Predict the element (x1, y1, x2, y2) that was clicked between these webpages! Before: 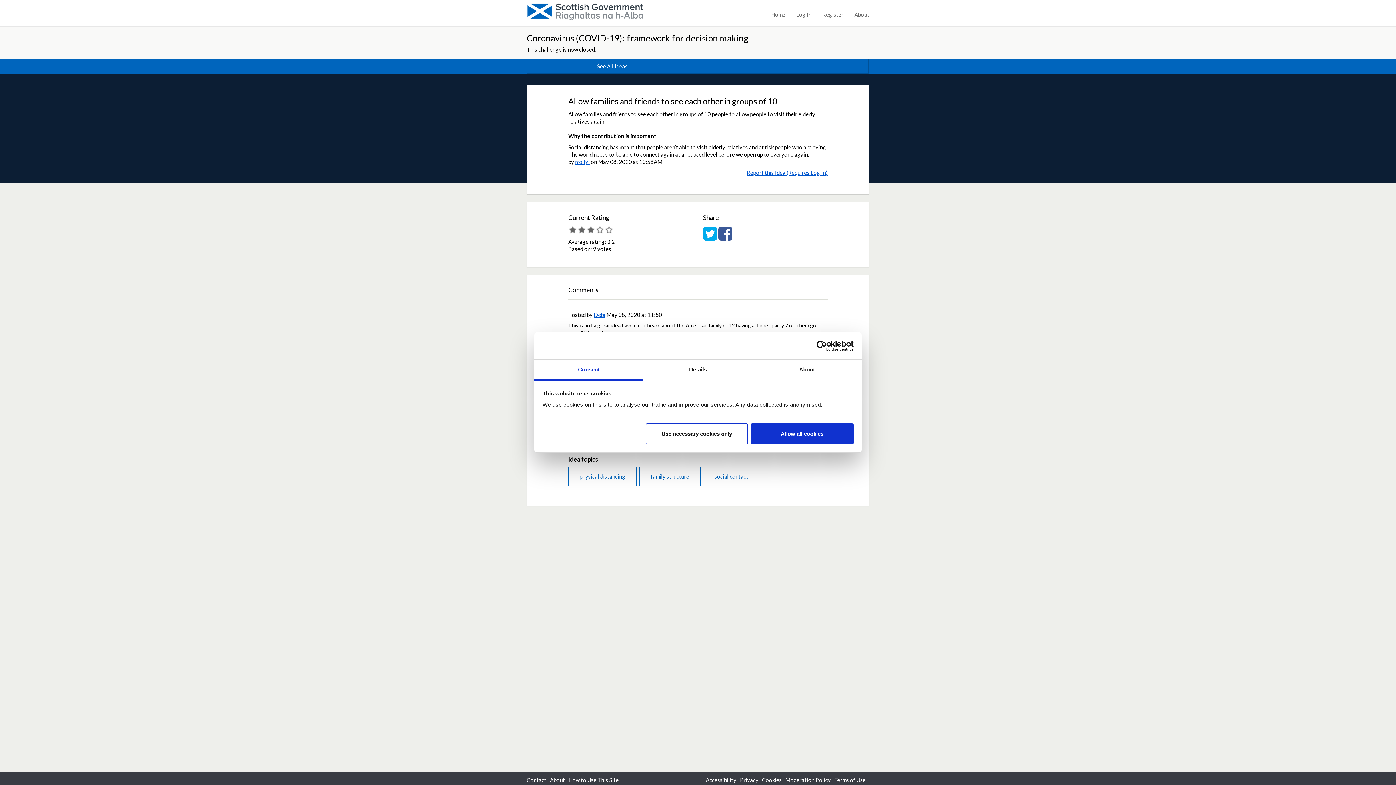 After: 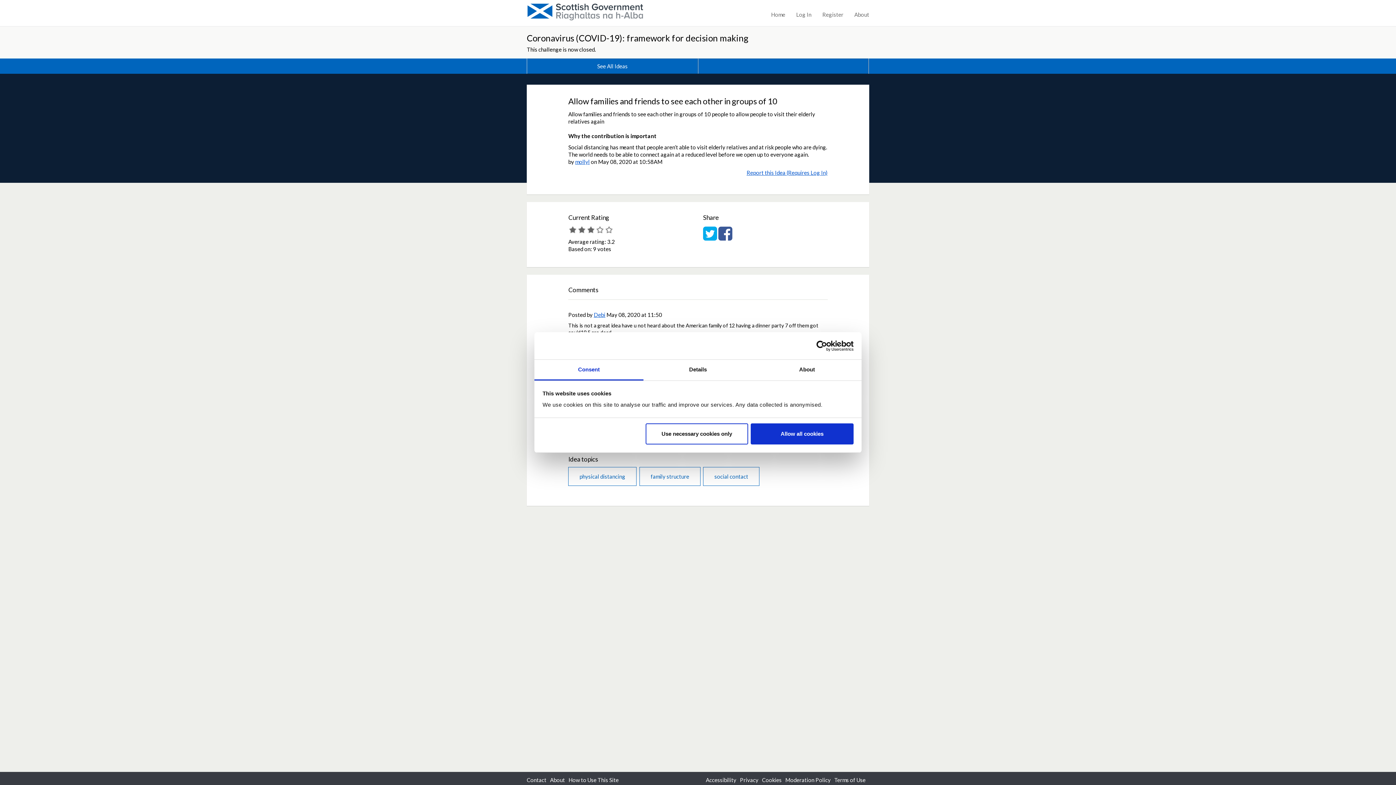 Action: bbox: (534, 360, 643, 380) label: Consent